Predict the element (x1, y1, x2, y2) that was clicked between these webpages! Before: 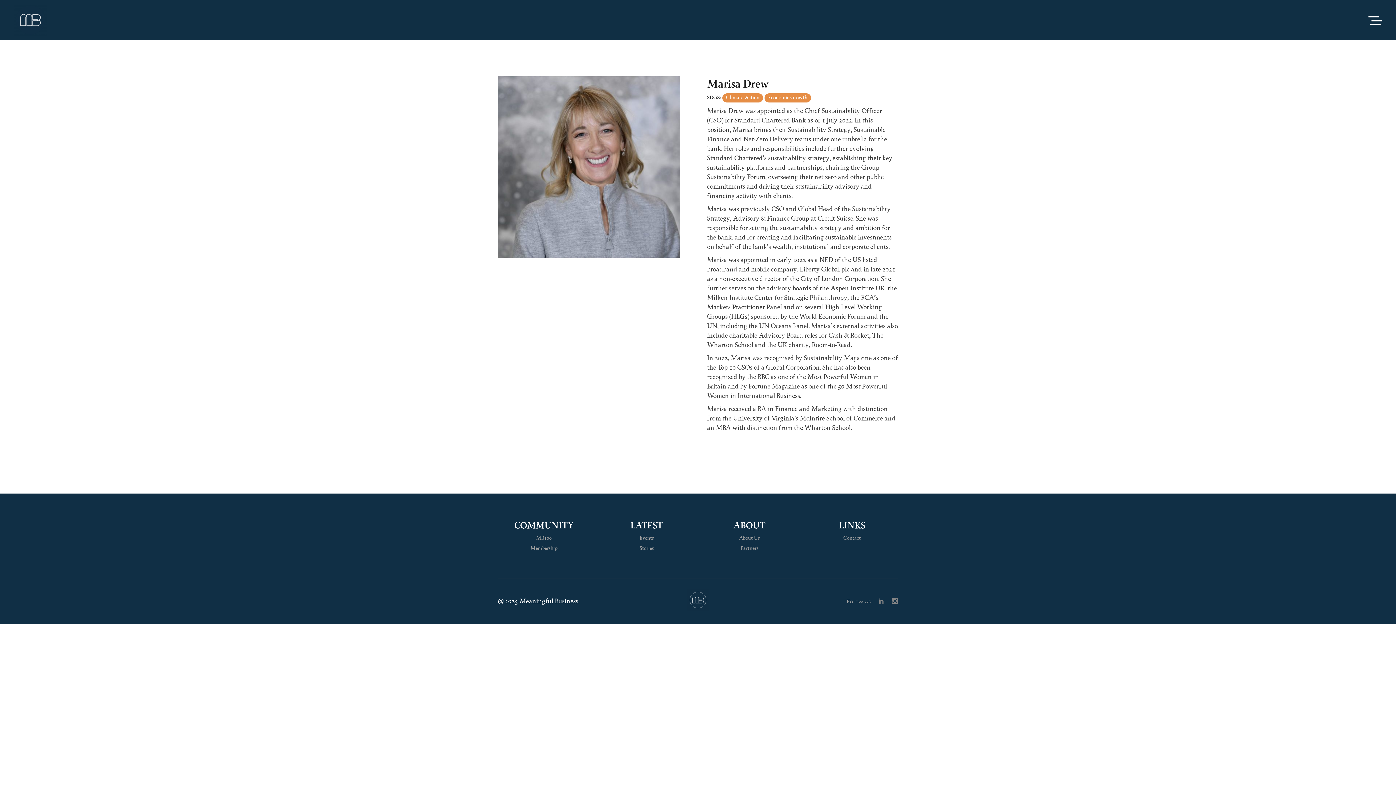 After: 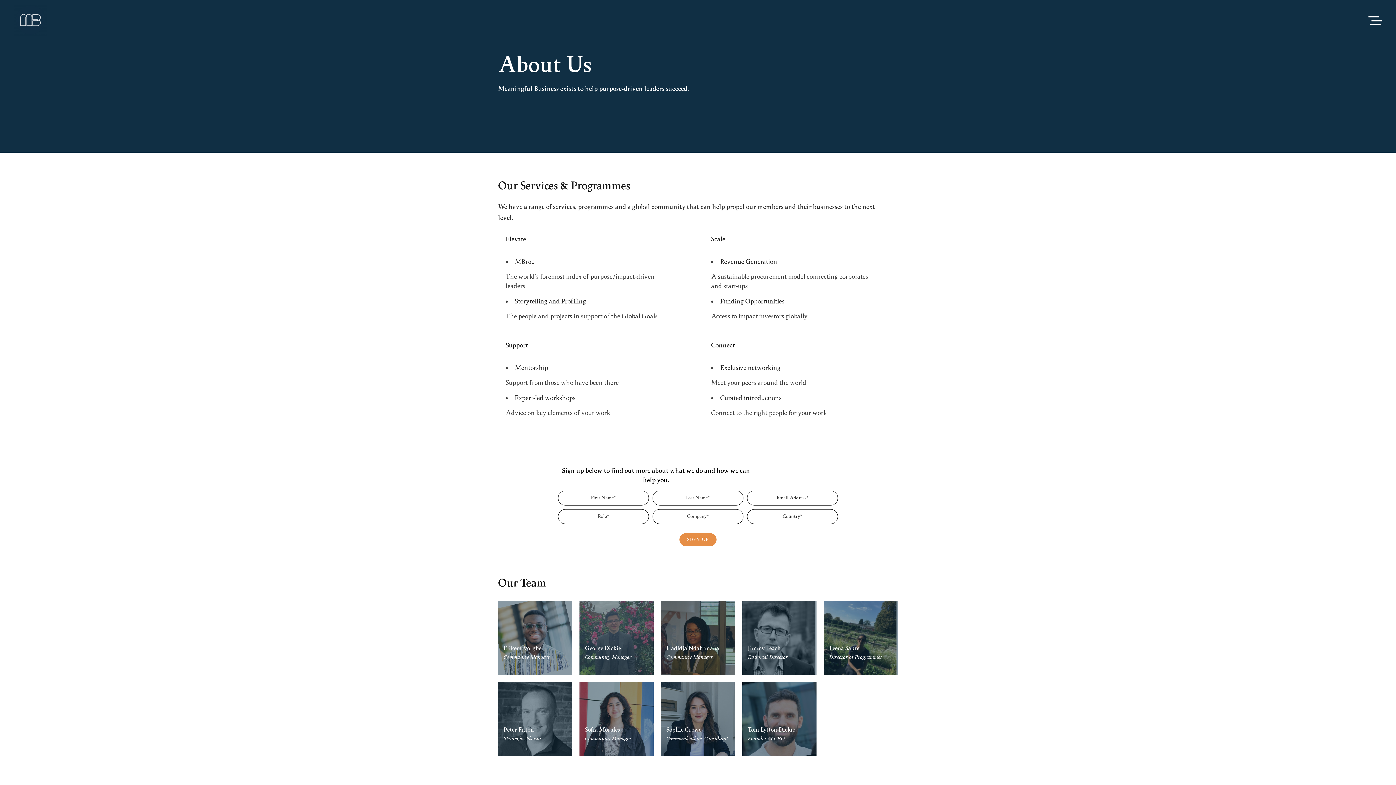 Action: bbox: (739, 535, 759, 541) label: About Us